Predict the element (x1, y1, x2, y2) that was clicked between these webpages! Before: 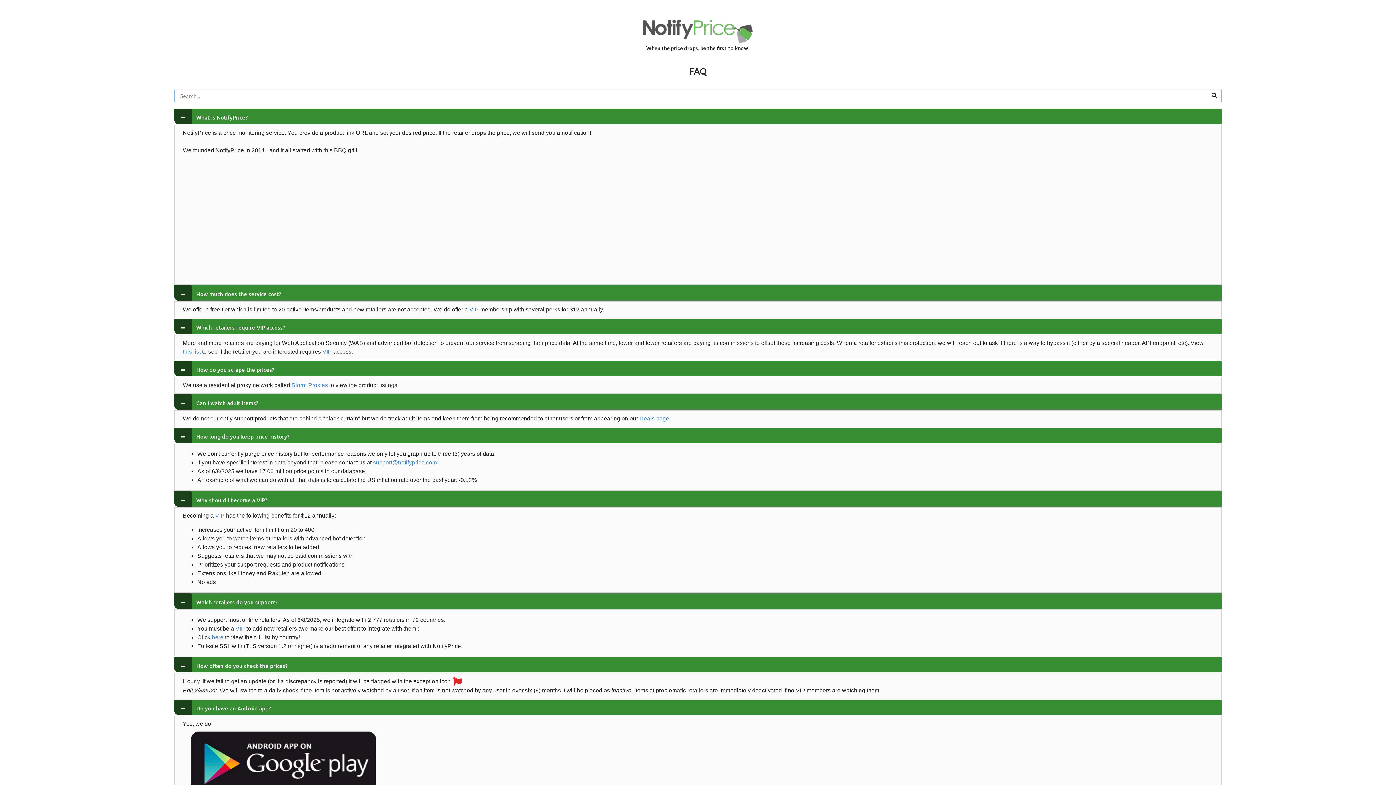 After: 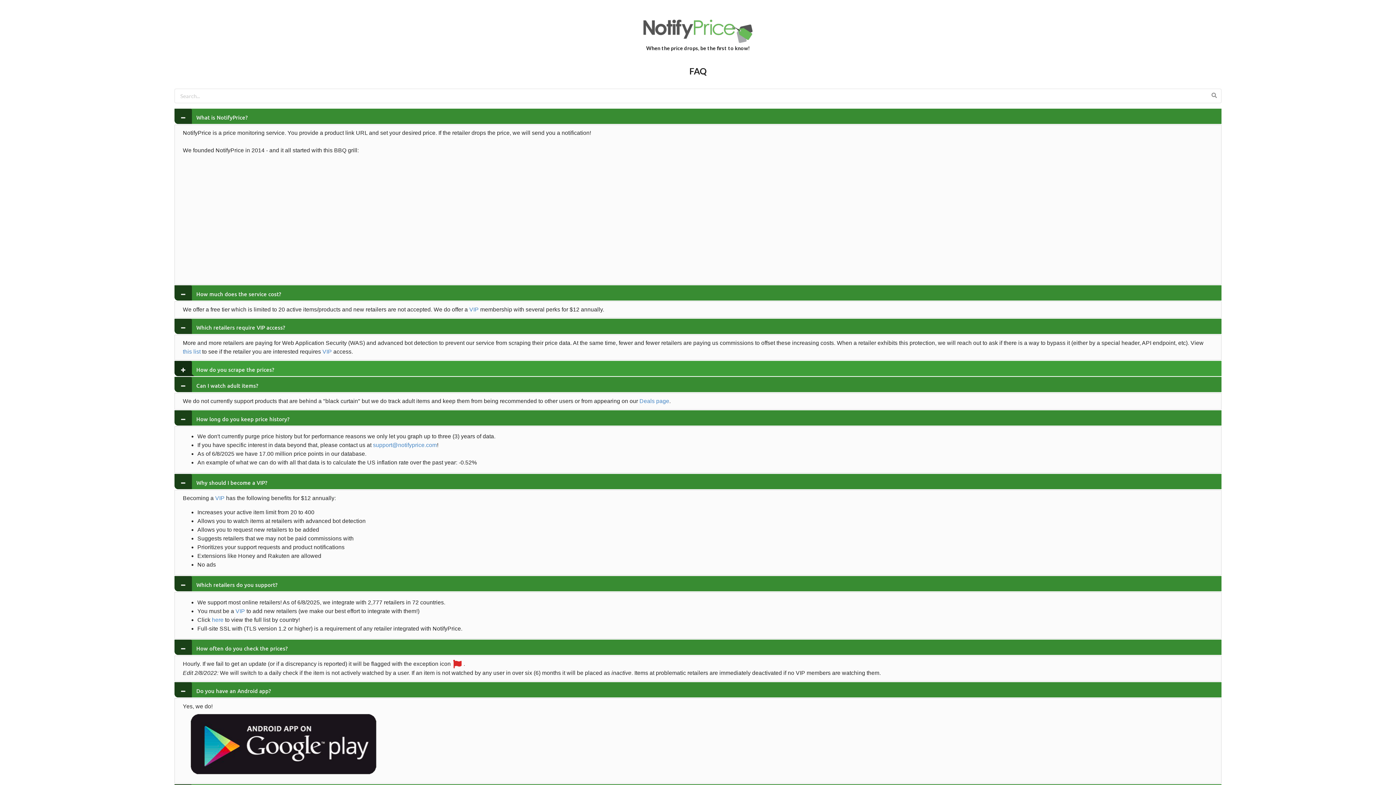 Action: bbox: (174, 360, 1221, 376) label: How do you scrape the prices?